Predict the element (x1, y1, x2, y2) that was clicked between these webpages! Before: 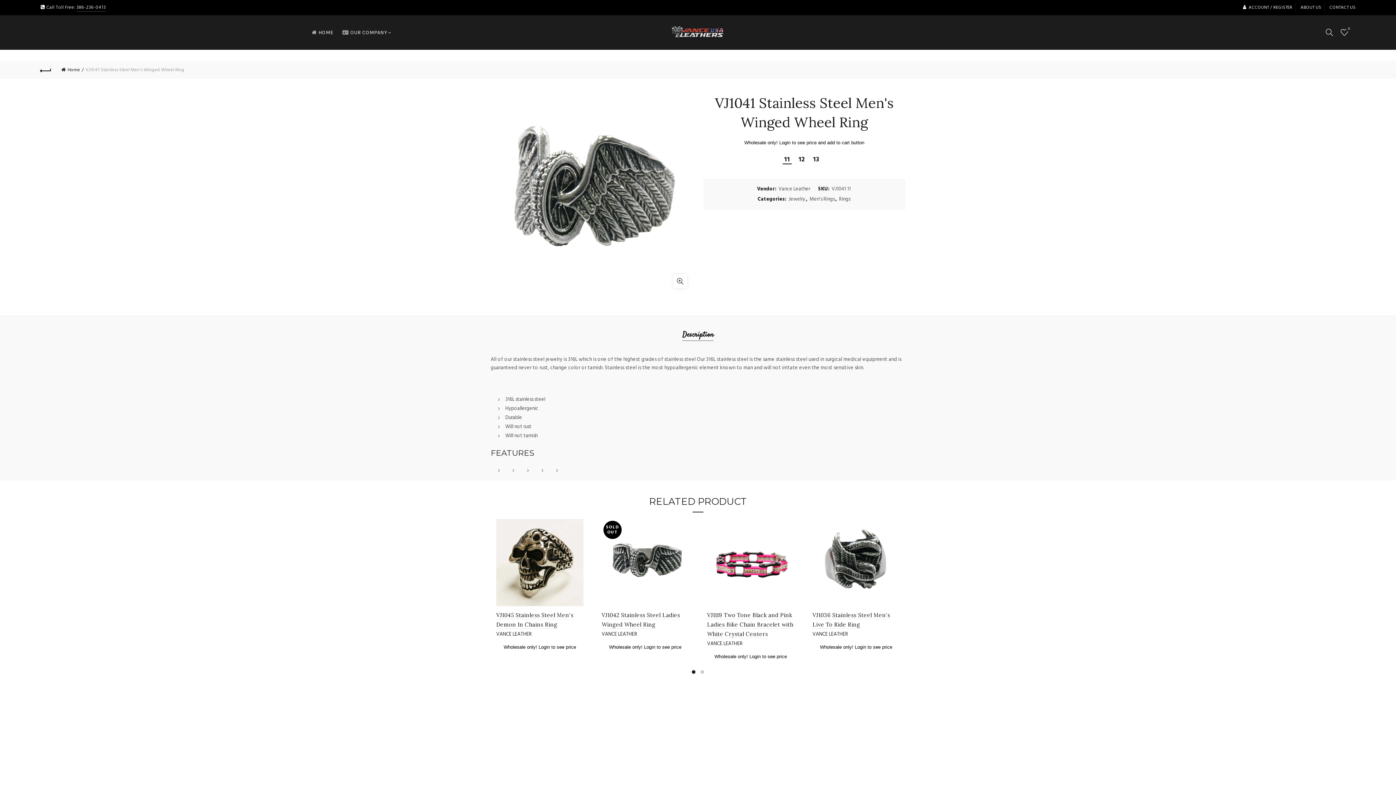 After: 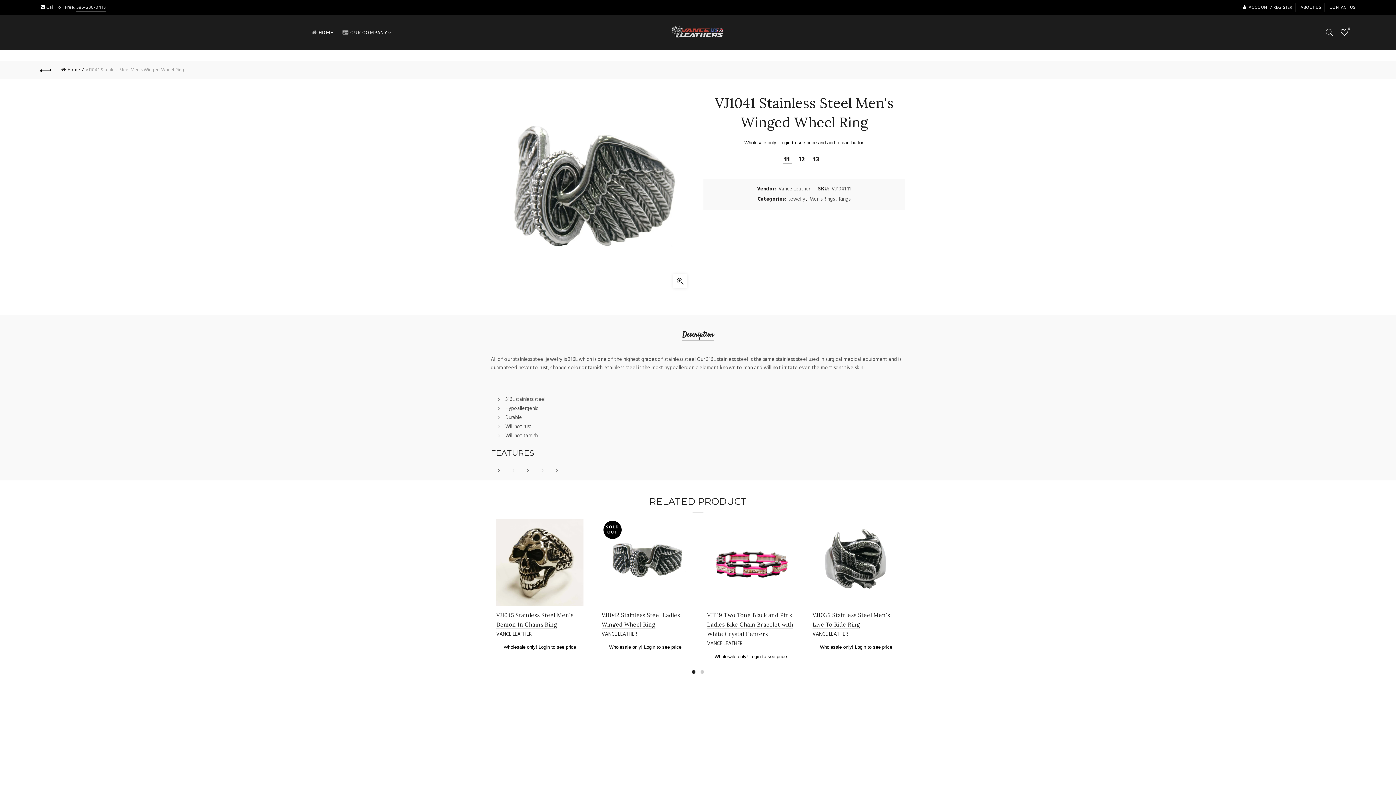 Action: label: Description bbox: (682, 329, 713, 340)